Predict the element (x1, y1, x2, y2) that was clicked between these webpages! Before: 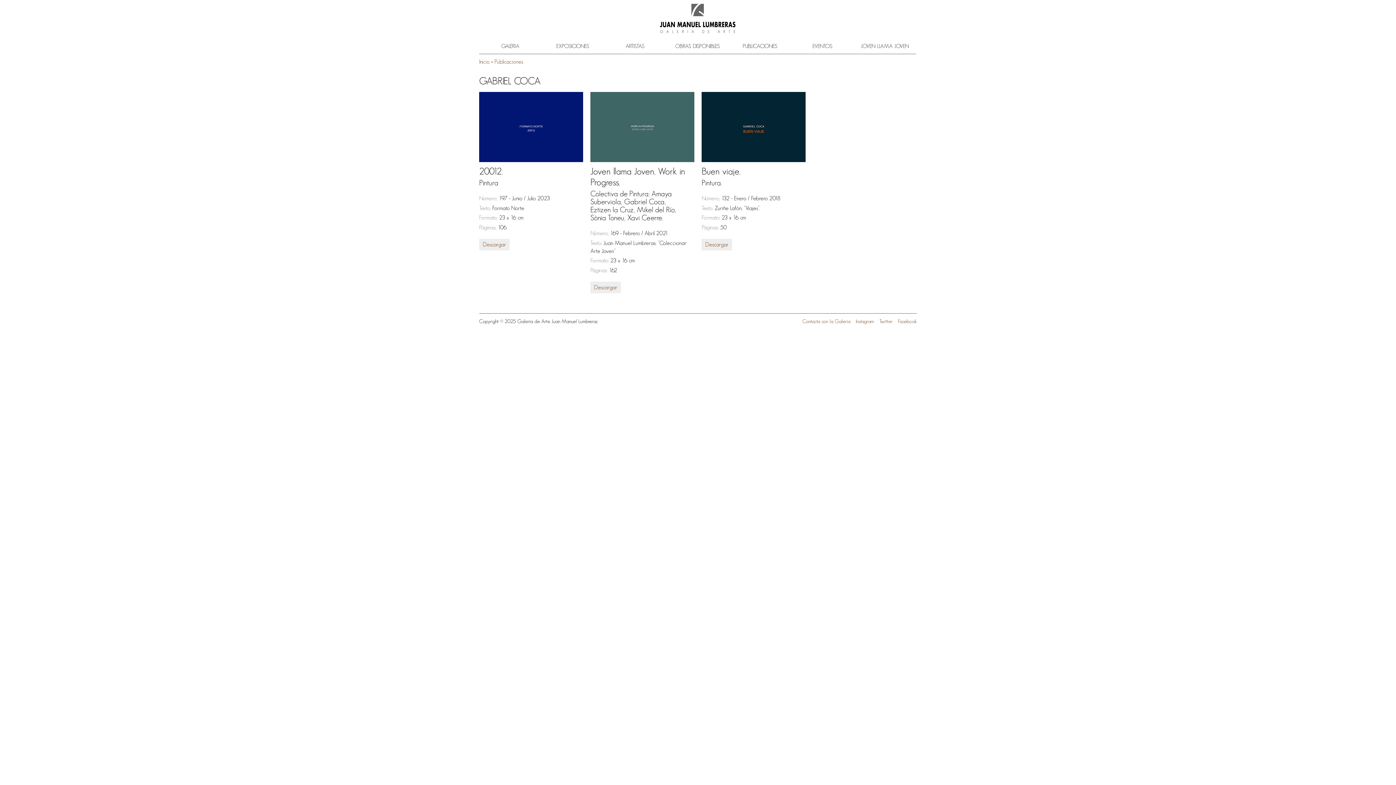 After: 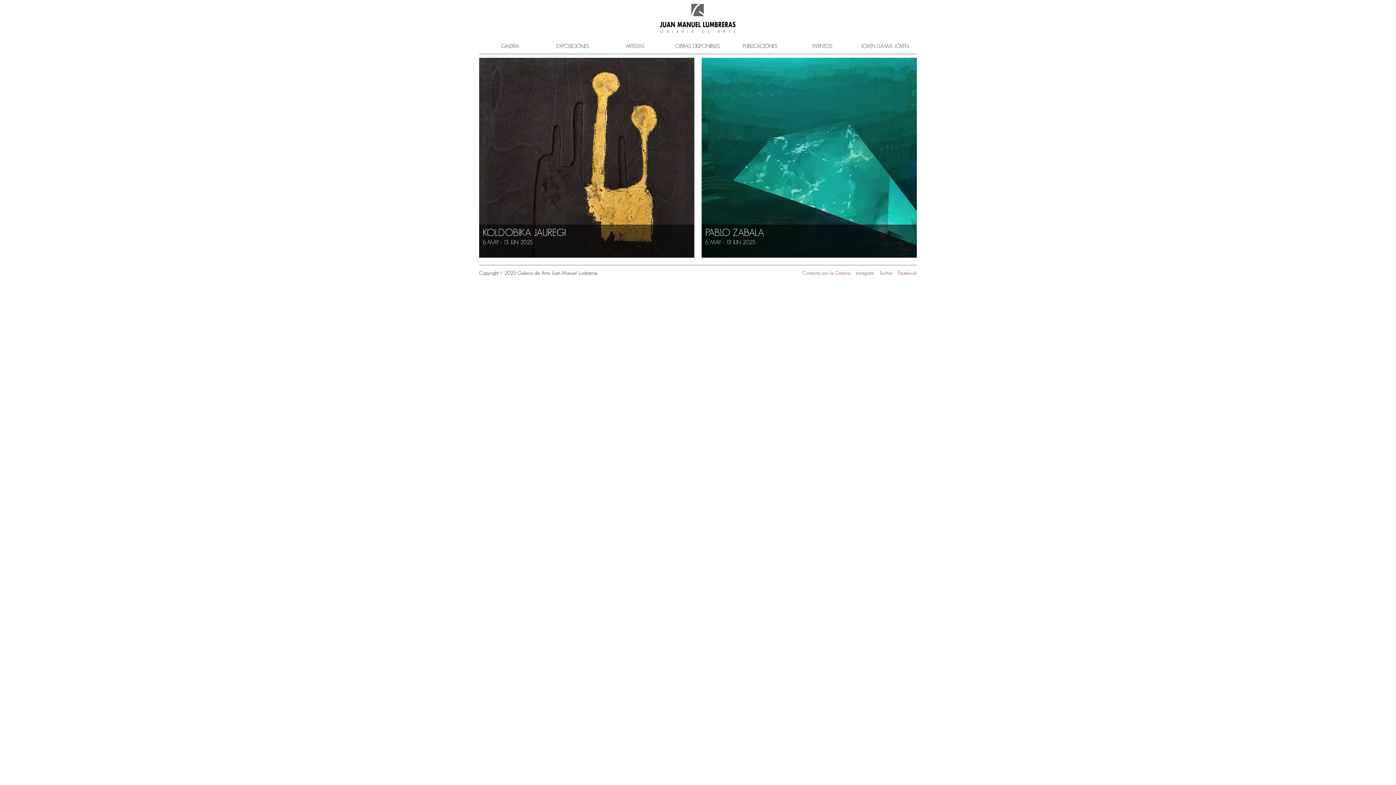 Action: bbox: (660, 11, 735, 22)